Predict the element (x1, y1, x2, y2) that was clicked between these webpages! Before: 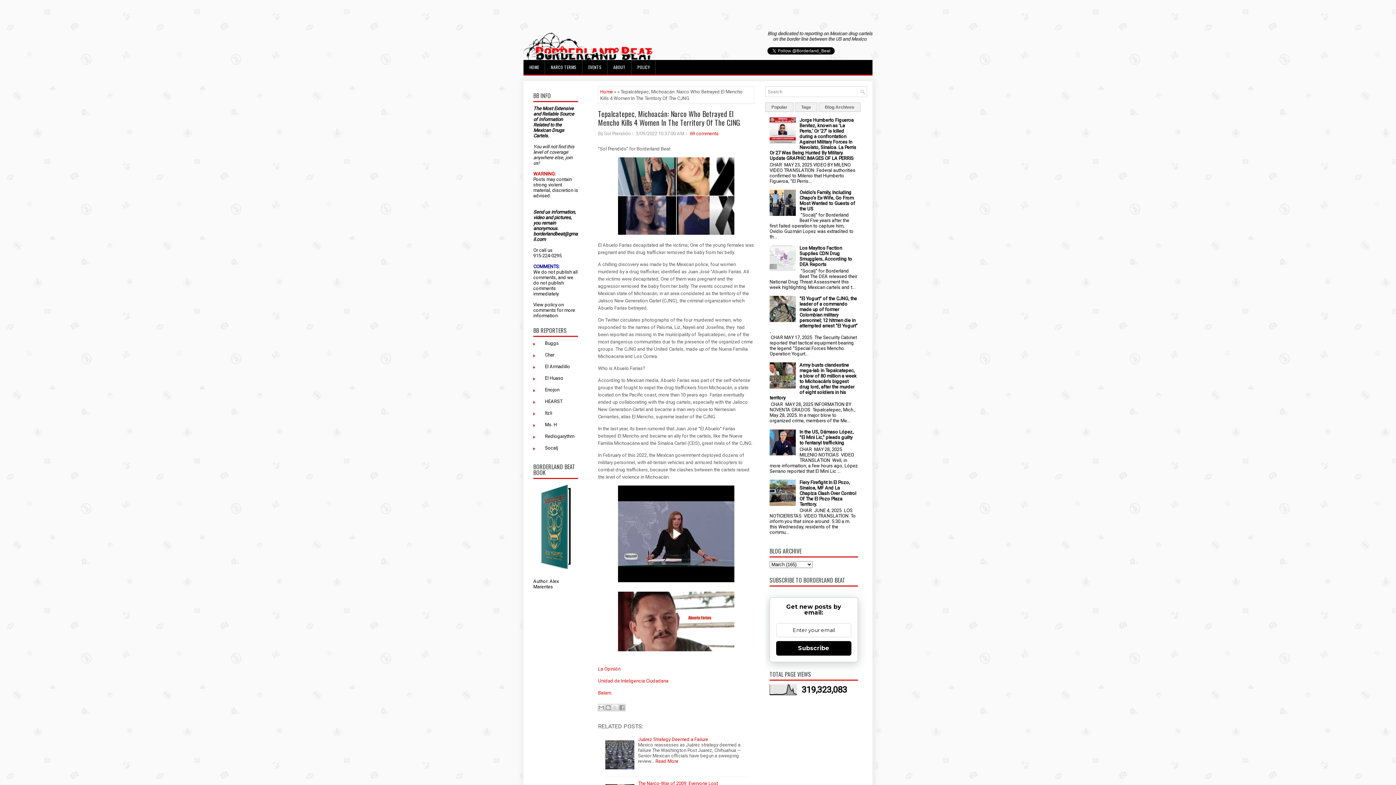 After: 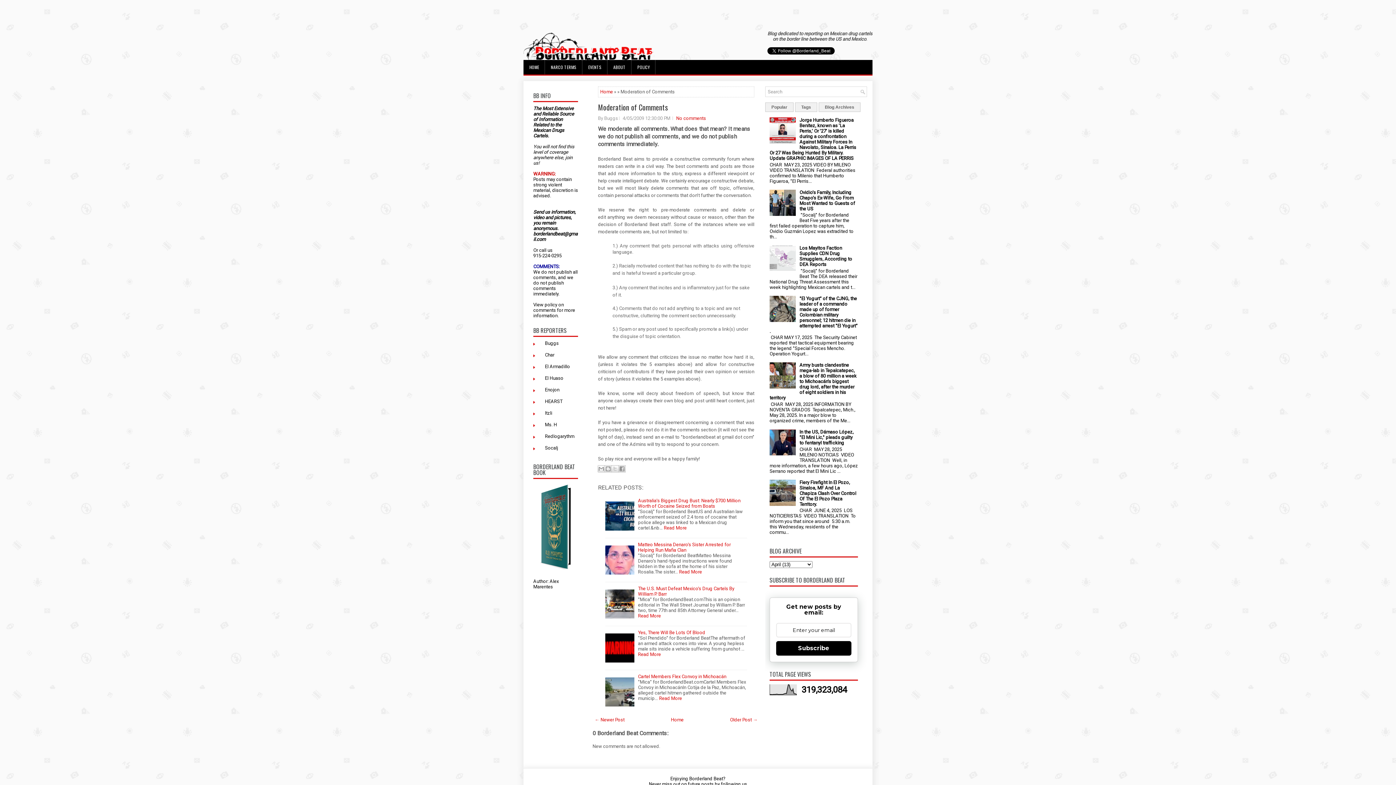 Action: label: policy bbox: (544, 302, 557, 307)